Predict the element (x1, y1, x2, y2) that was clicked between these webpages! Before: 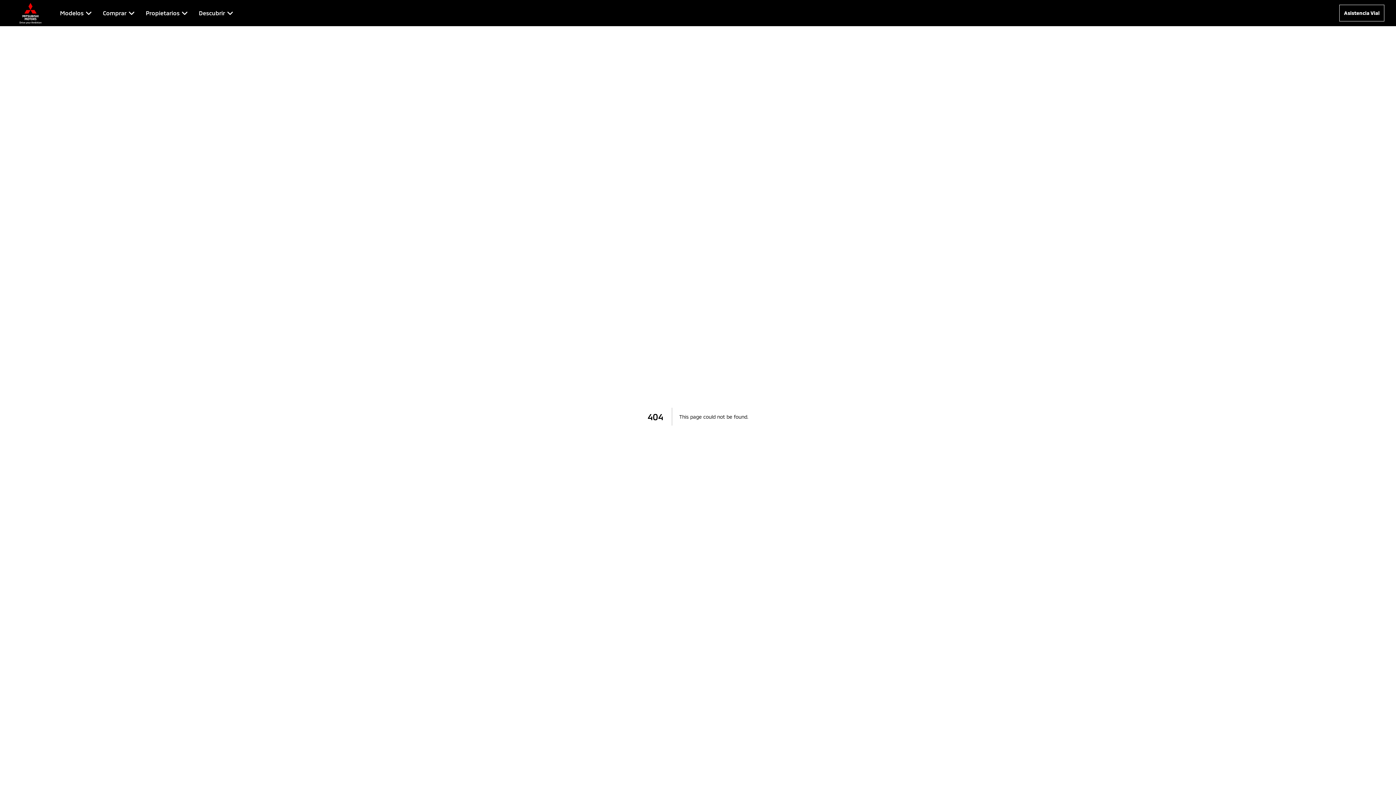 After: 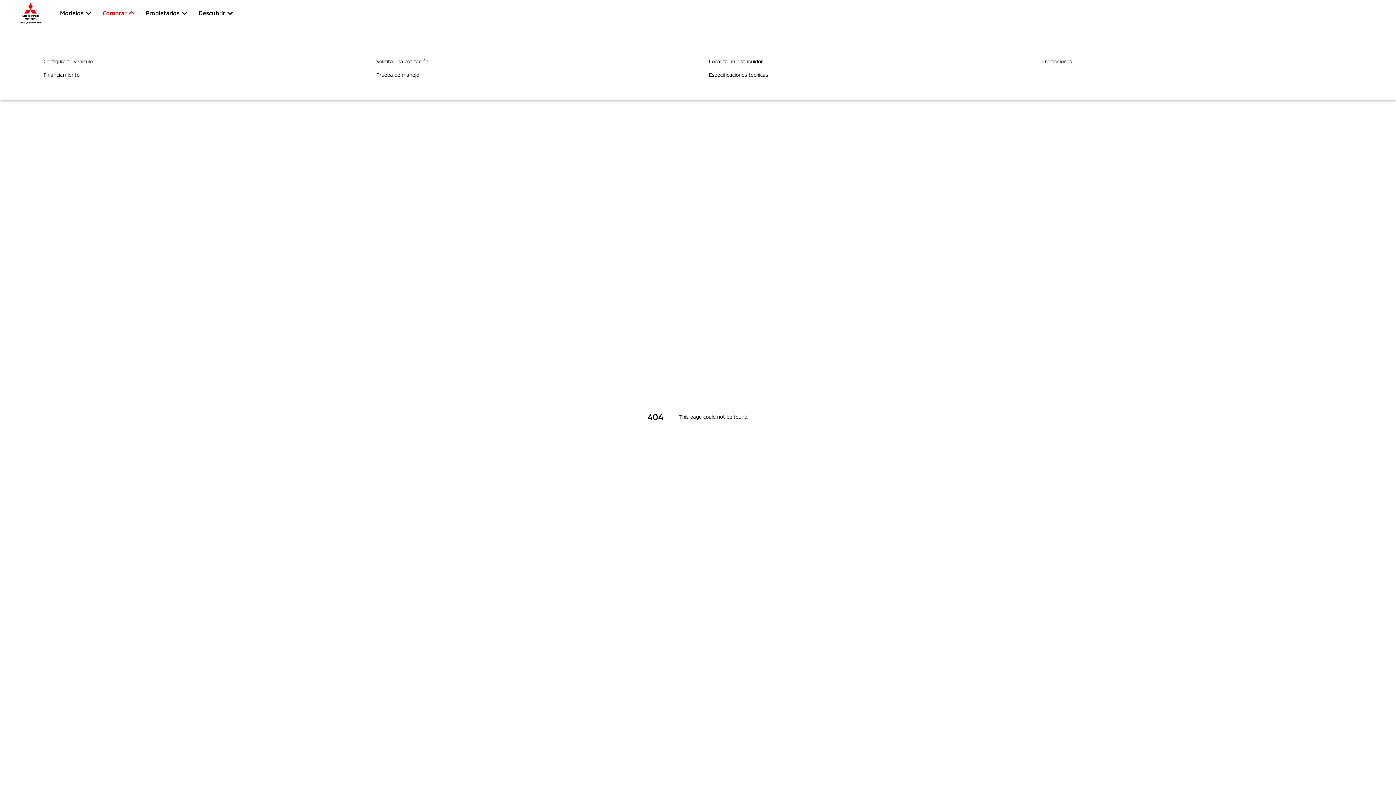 Action: label: Comprar bbox: (102, 9, 135, 16)